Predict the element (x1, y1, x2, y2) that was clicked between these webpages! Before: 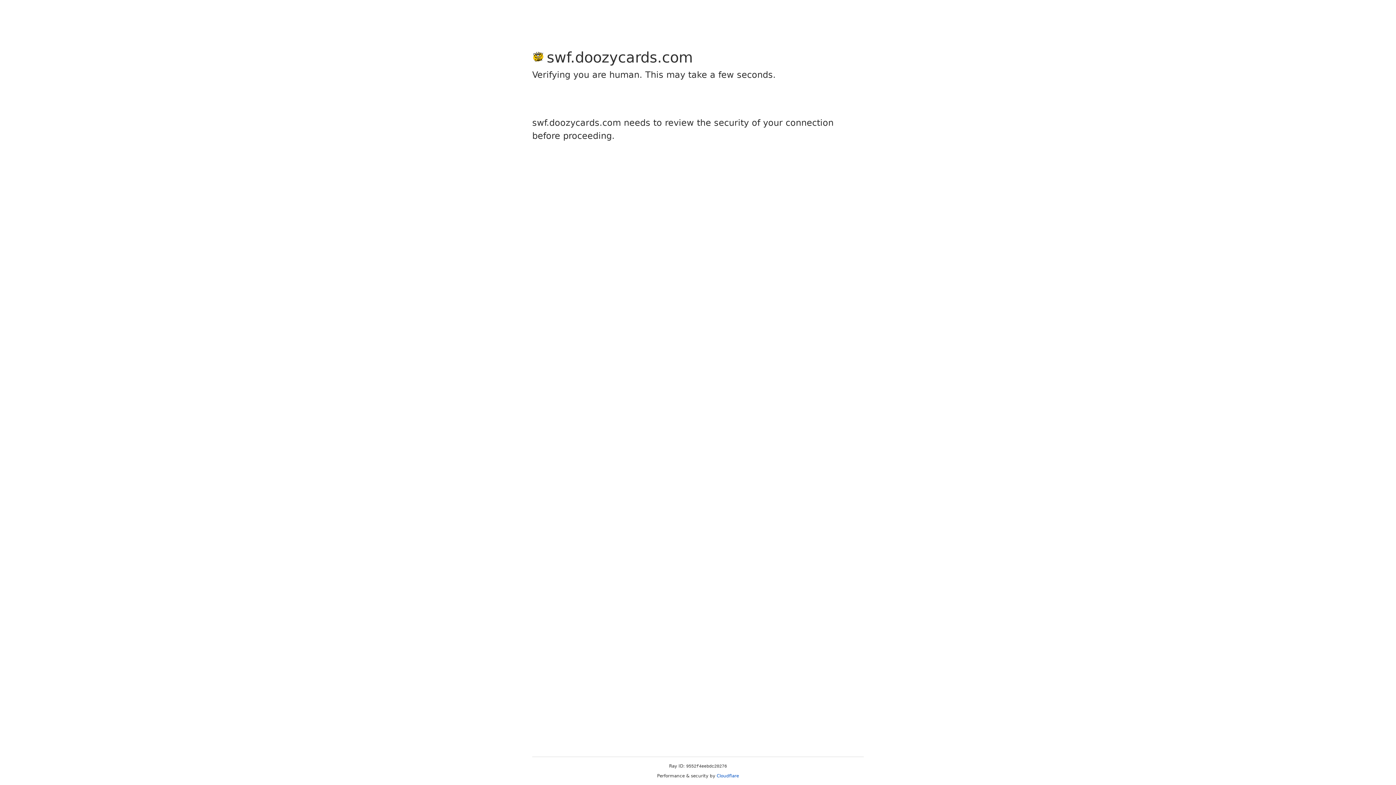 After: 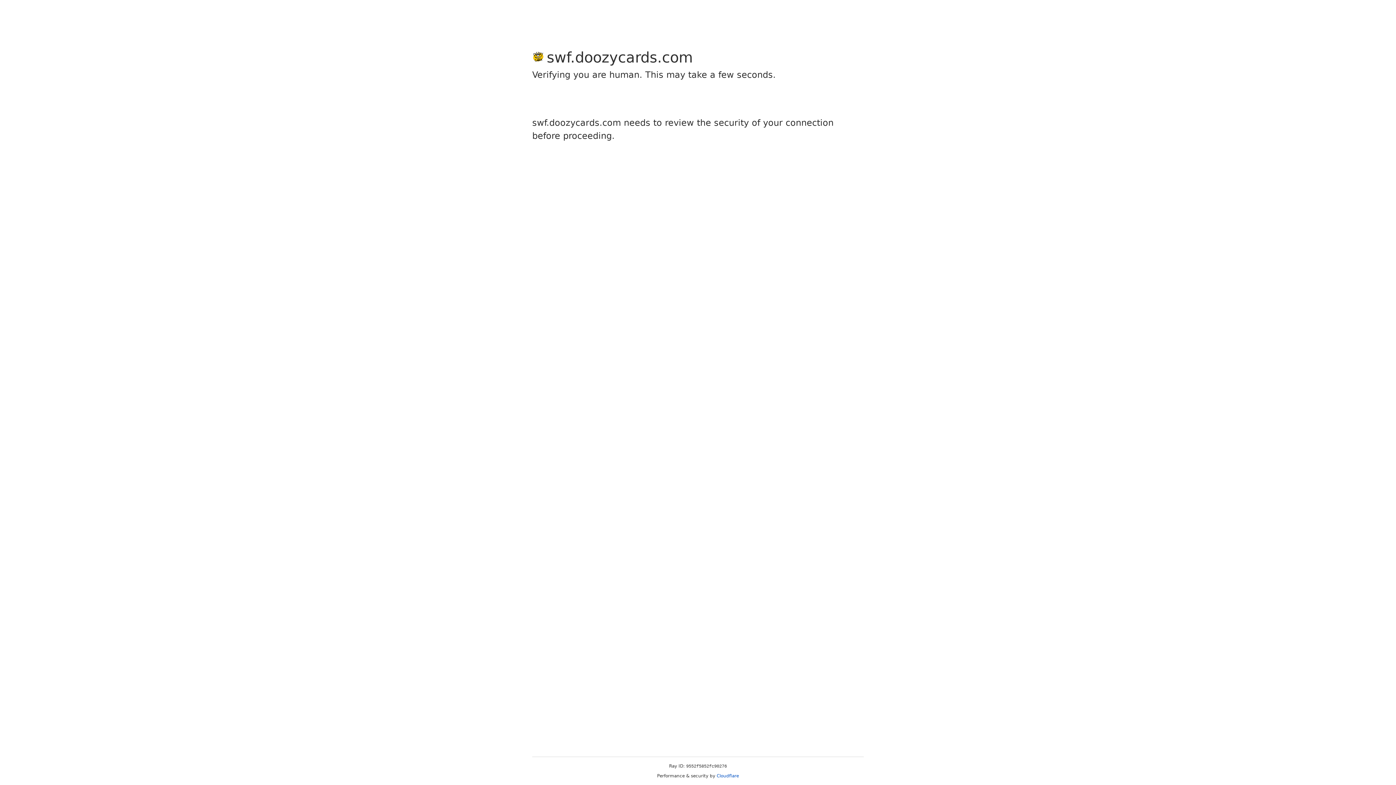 Action: bbox: (716, 773, 739, 778) label: Cloudflare